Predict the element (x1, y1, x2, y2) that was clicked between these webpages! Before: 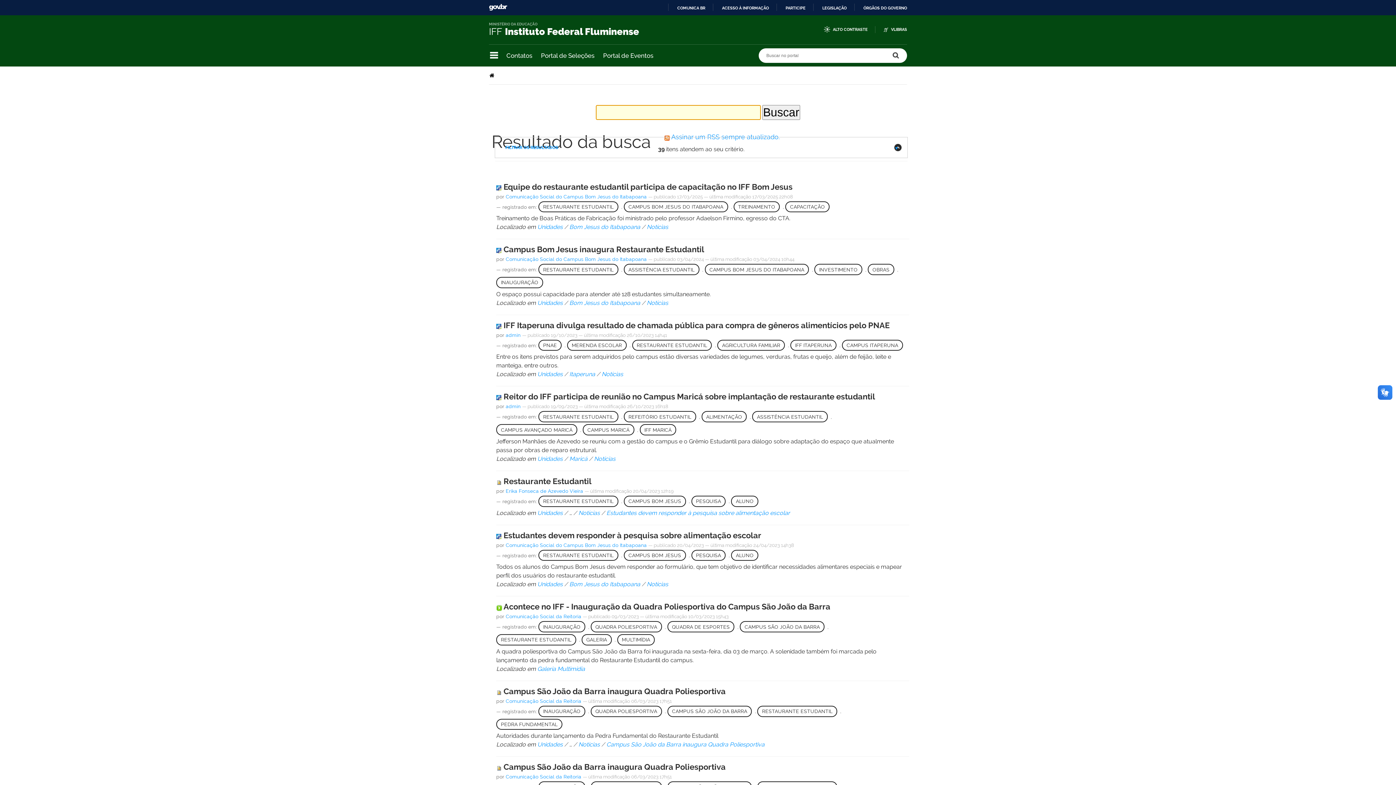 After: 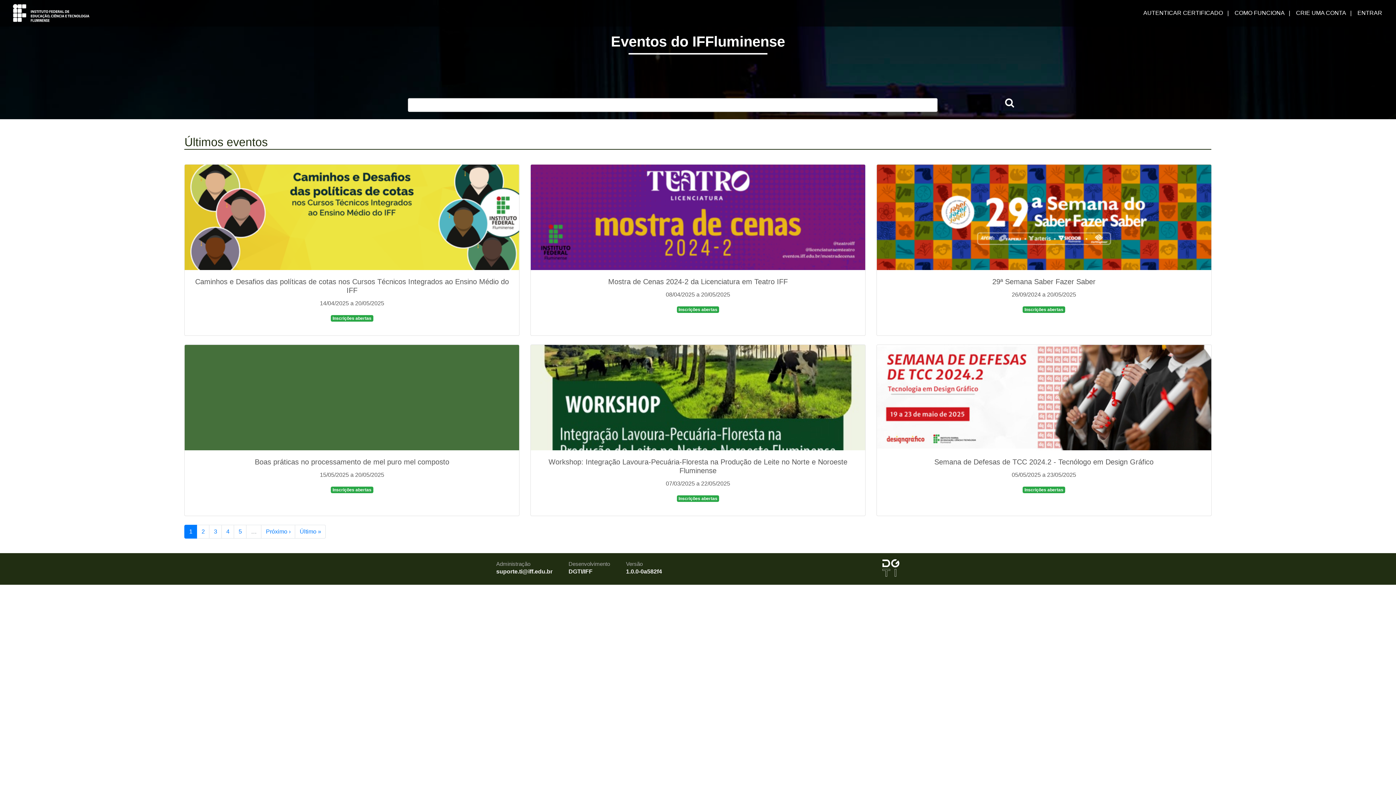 Action: bbox: (603, 51, 653, 59) label: Portal de Eventos